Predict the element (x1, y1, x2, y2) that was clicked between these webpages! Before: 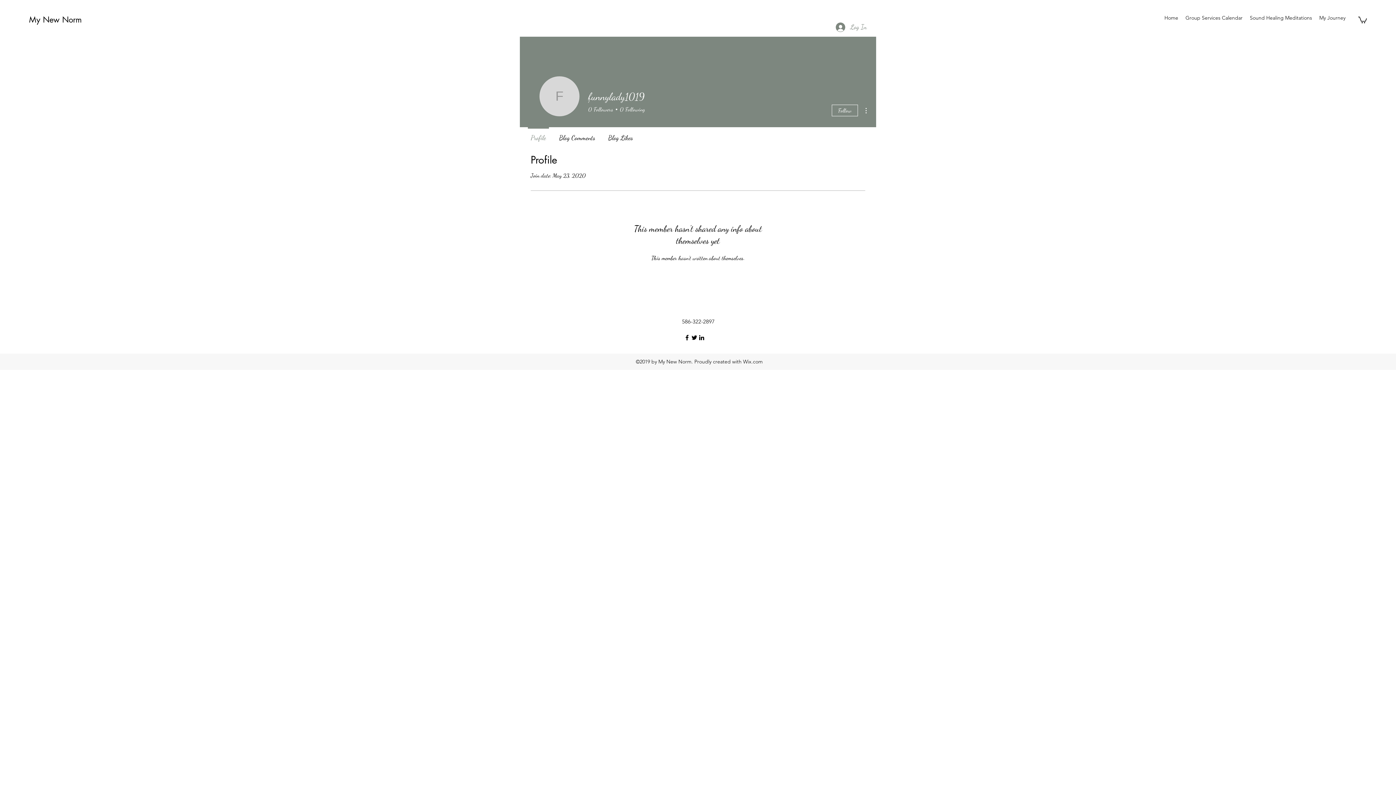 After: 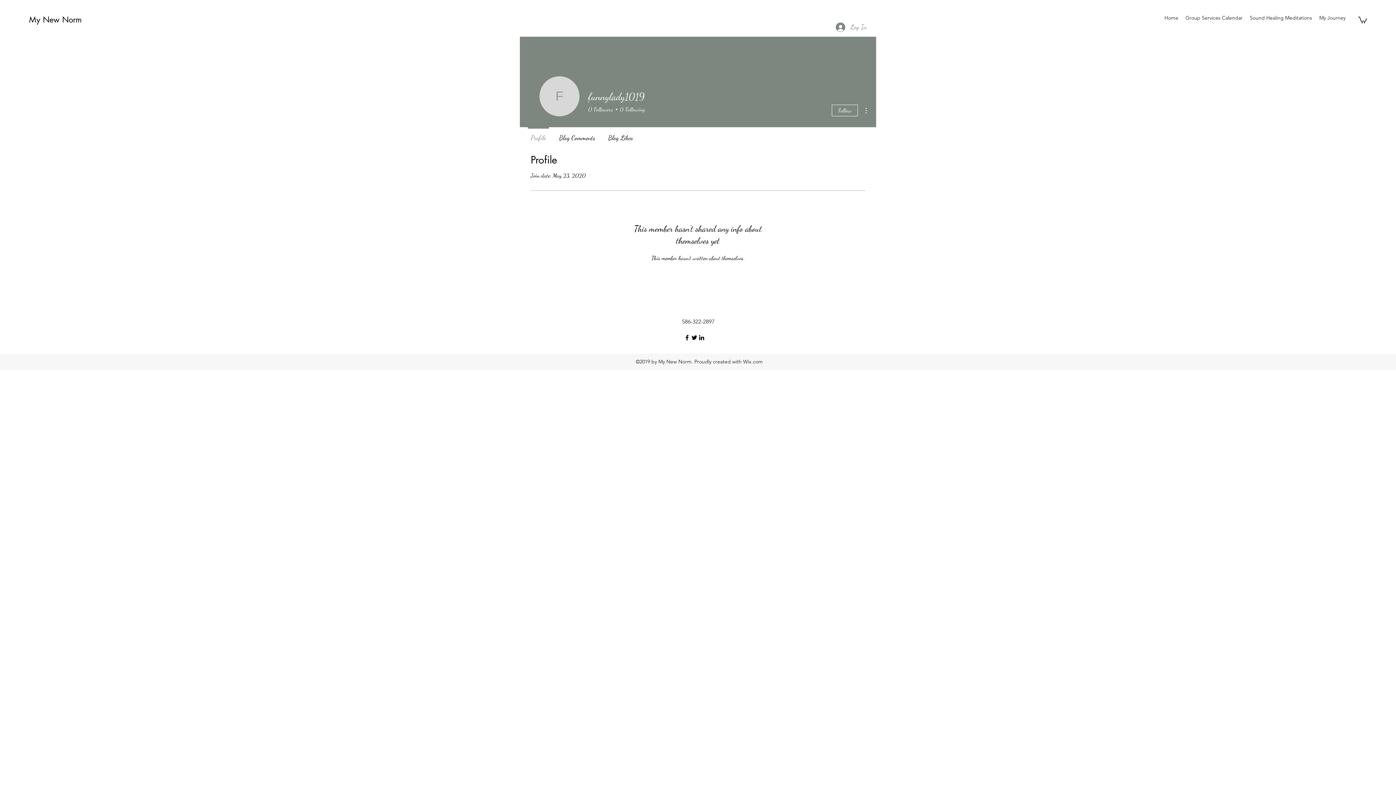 Action: bbox: (698, 334, 705, 341)